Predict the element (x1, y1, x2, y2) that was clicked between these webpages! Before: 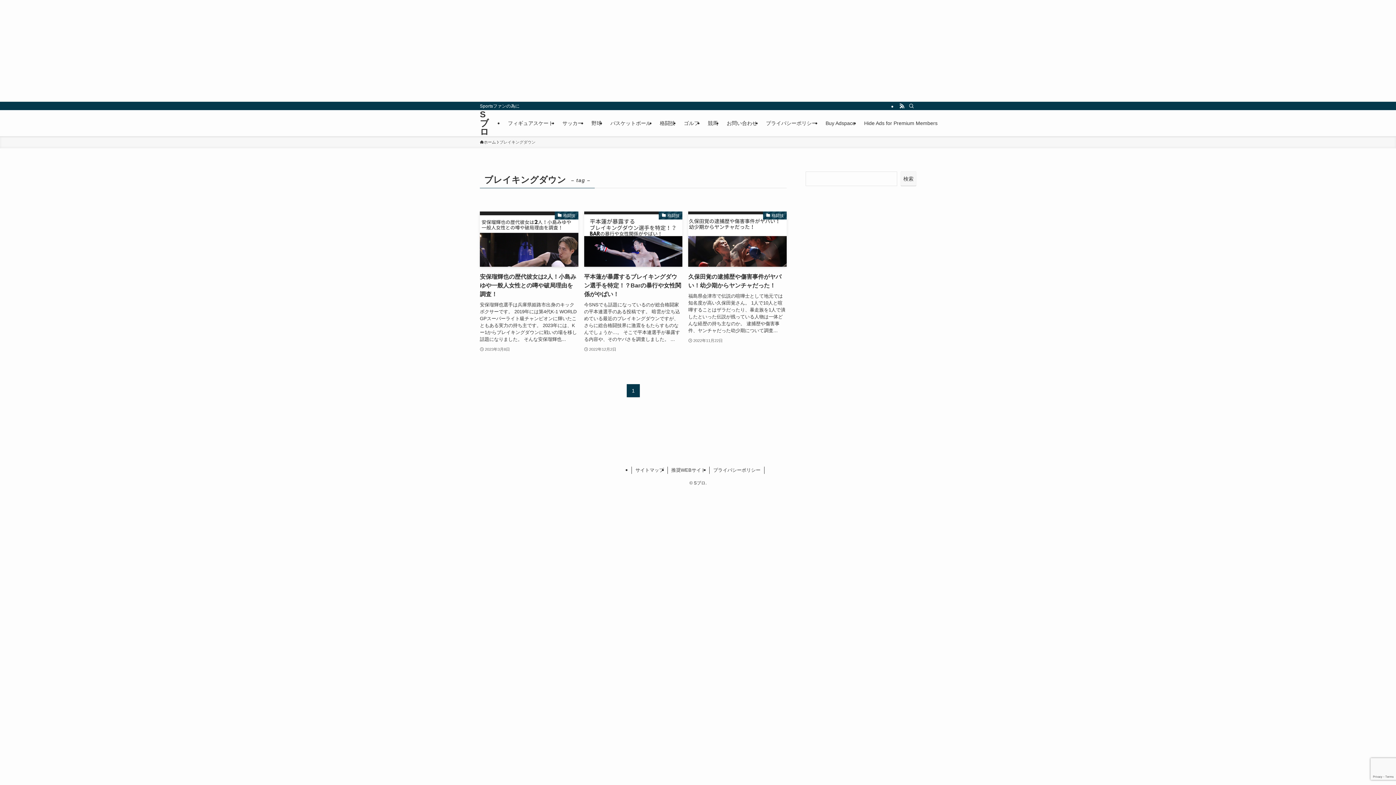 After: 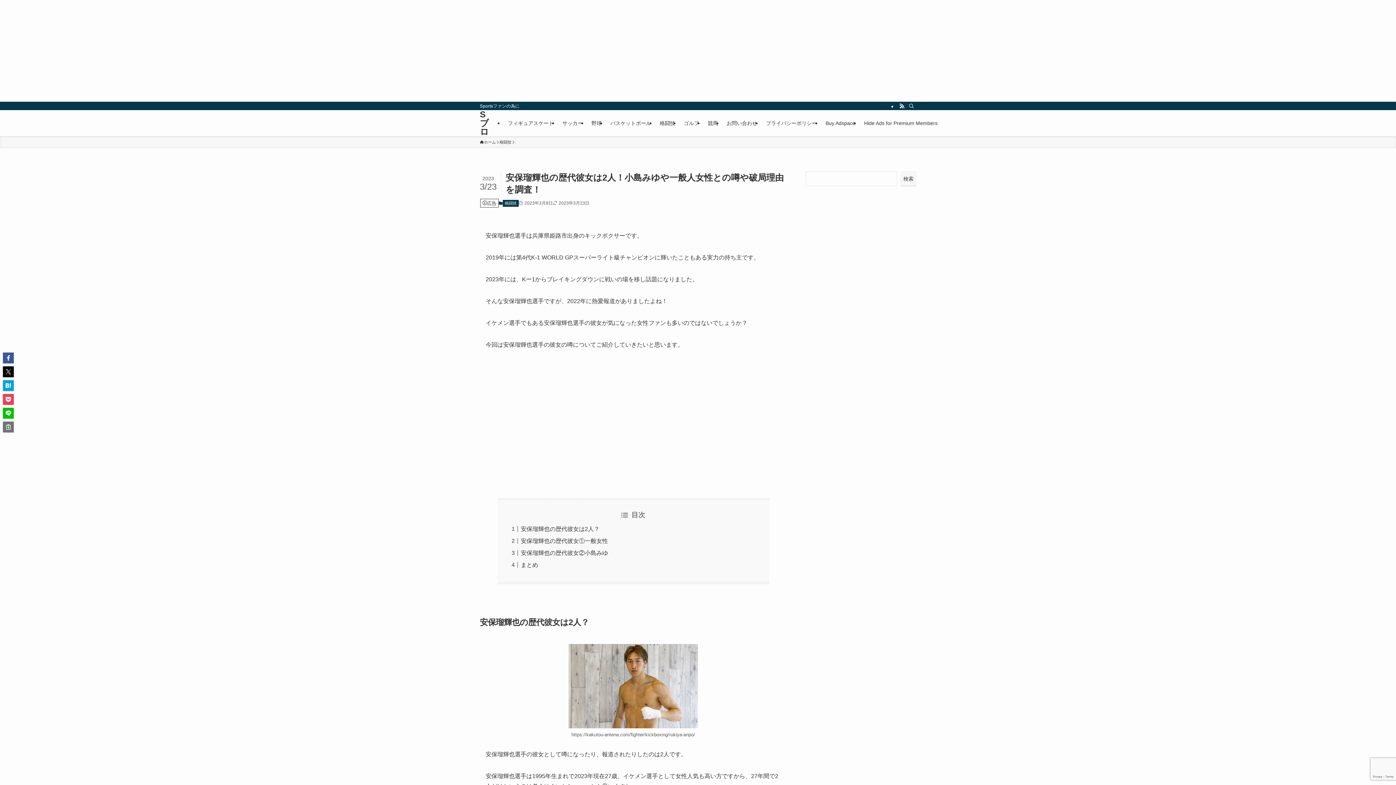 Action: label: 格闘技
安保瑠輝也の歴代彼女は2人！小島みゆや一般人女性との噂や破局理由を調査！
安保瑠輝也選手は兵庫県姫路市出身のキックボクサーです。 2019年には第4代K-1 WORLD GPスーパーライト級チャンピオンに輝いたこともある実力の持ち主です。 2023年には、Kー1からブレイキングダウンに戦いの場を移し話題になりました。 そんな安保瑠輝也...
2023年3月8日 bbox: (480, 211, 578, 353)